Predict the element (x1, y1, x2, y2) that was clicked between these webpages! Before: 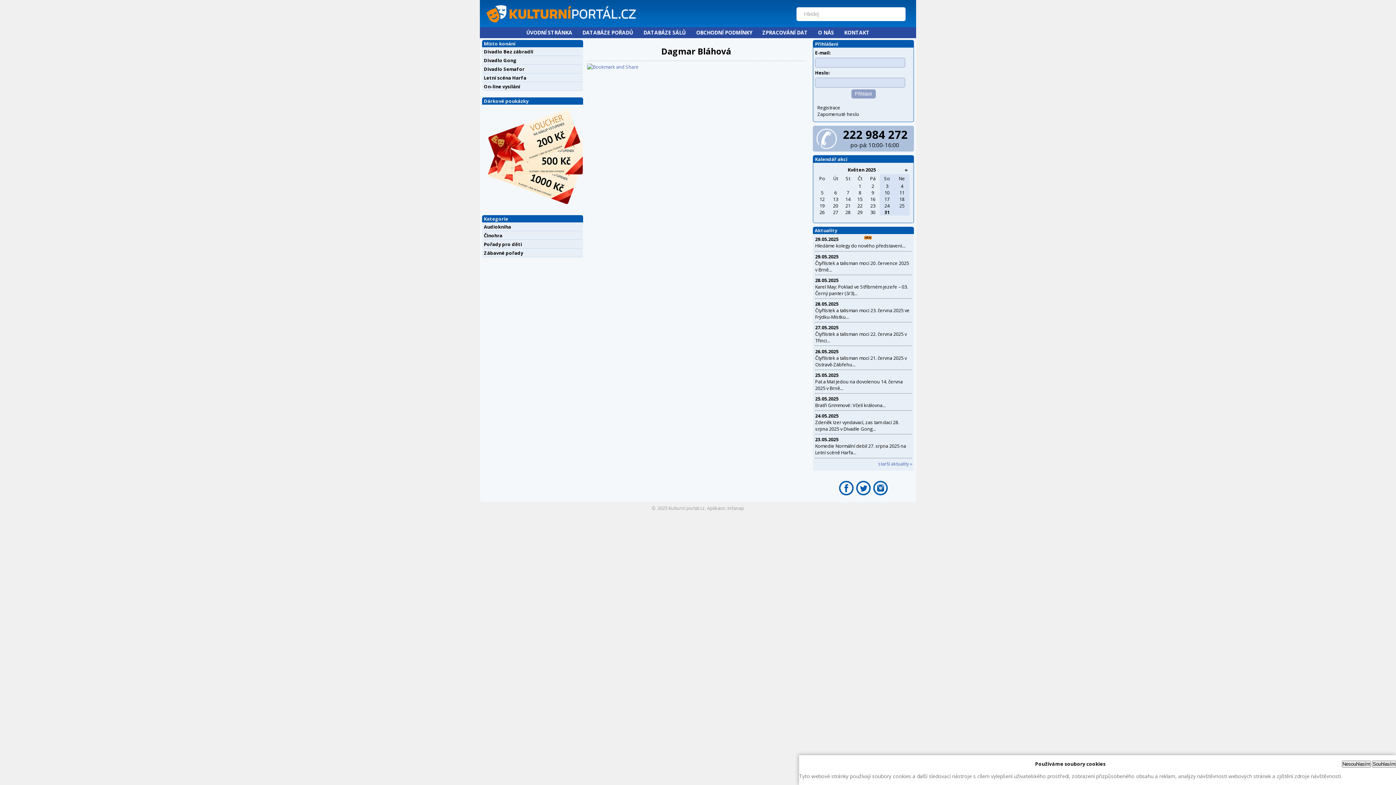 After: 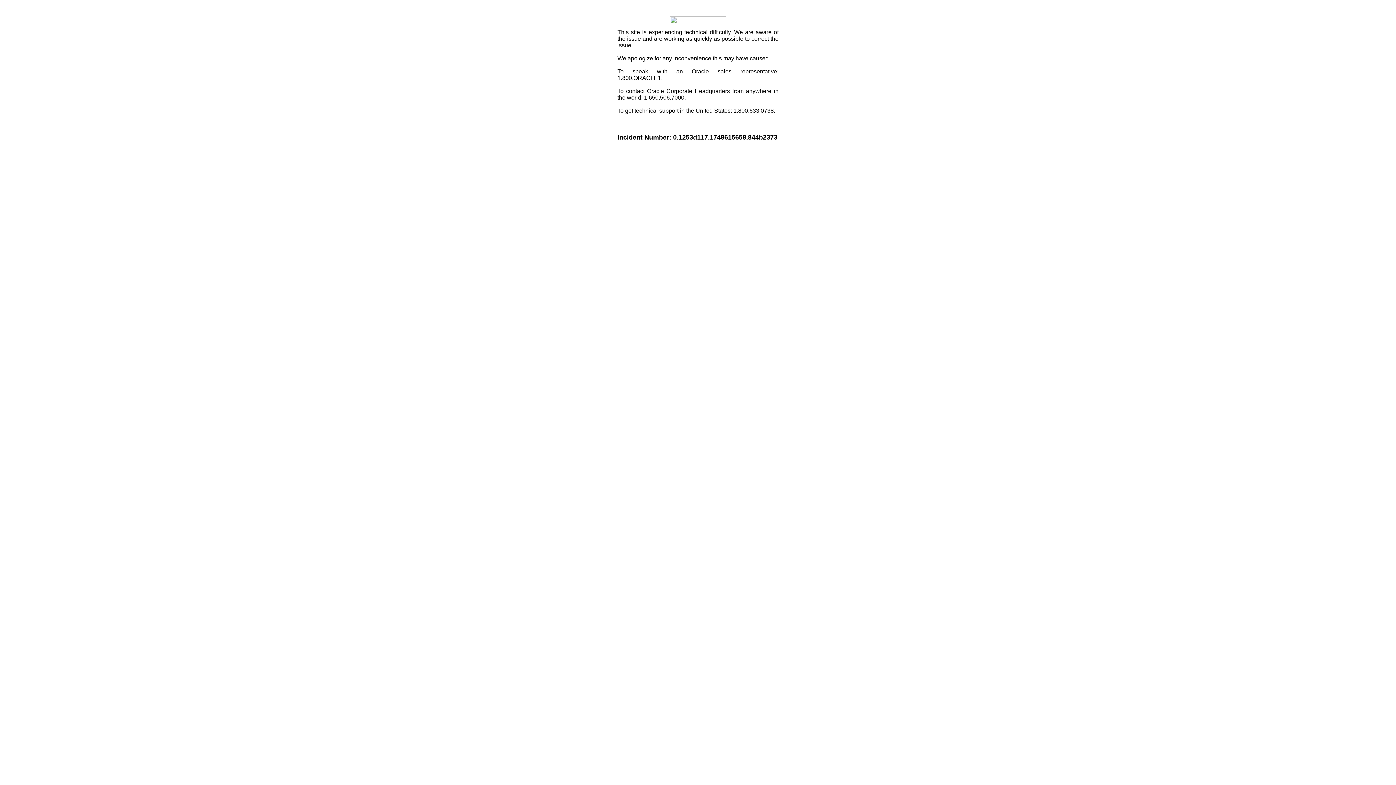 Action: bbox: (587, 63, 638, 70)